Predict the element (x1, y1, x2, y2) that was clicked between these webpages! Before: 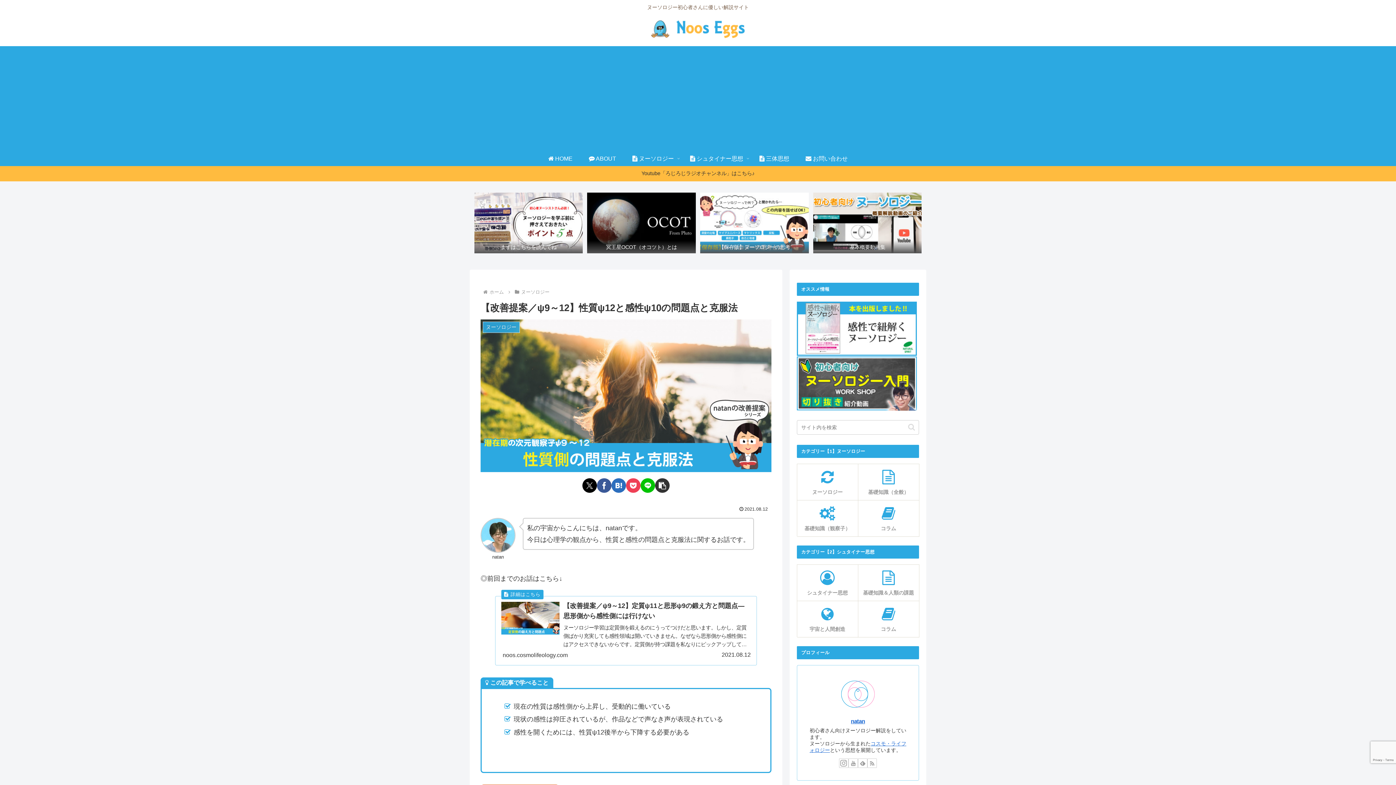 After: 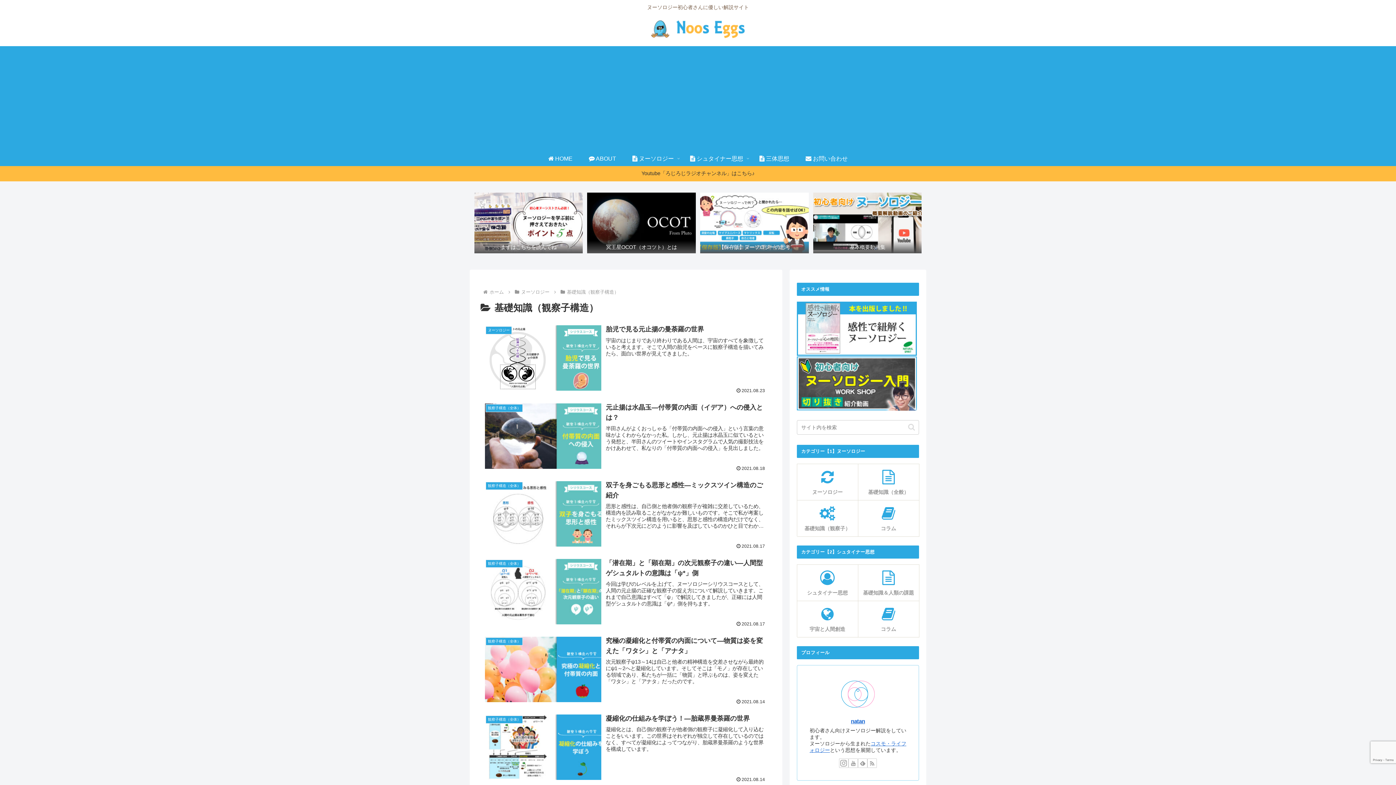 Action: label: 基礎知識（観察子） bbox: (797, 500, 858, 536)